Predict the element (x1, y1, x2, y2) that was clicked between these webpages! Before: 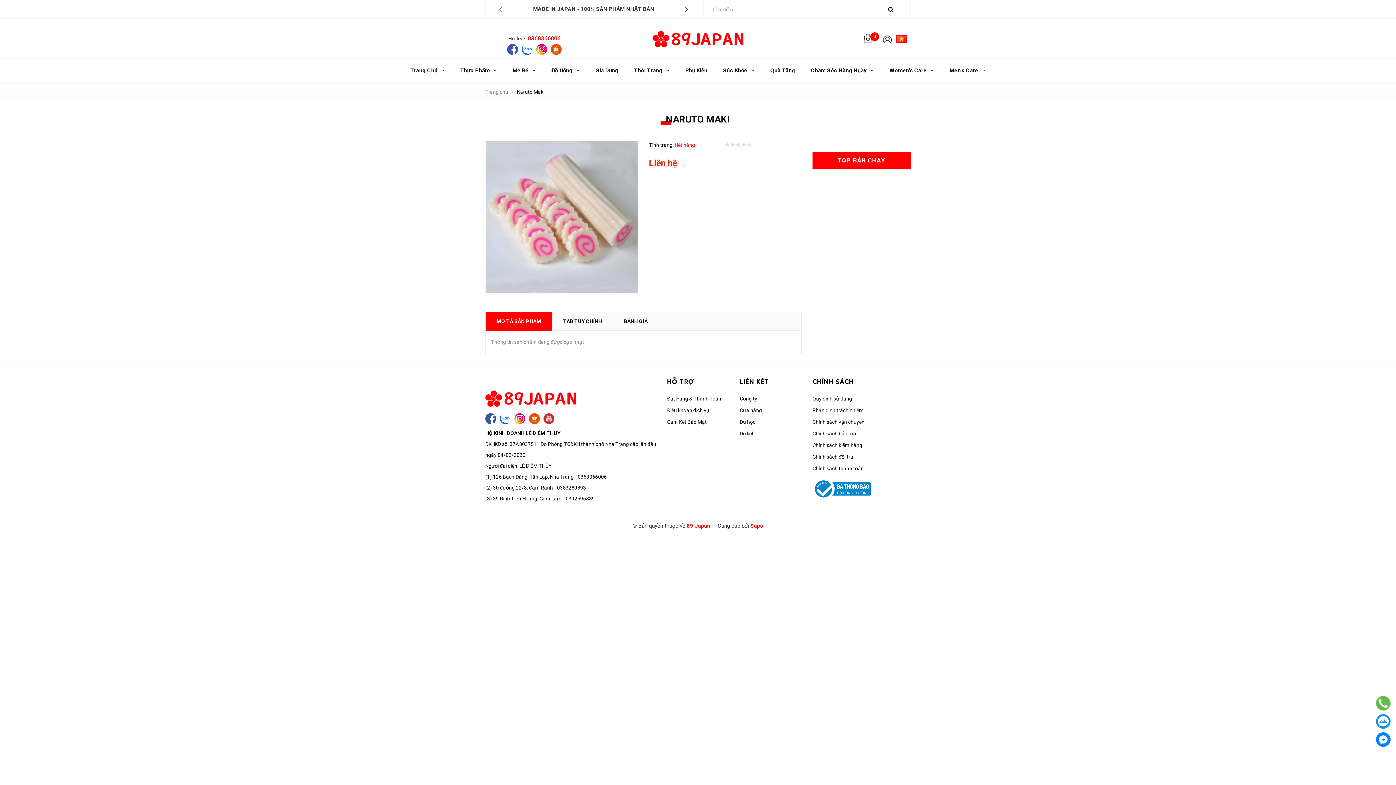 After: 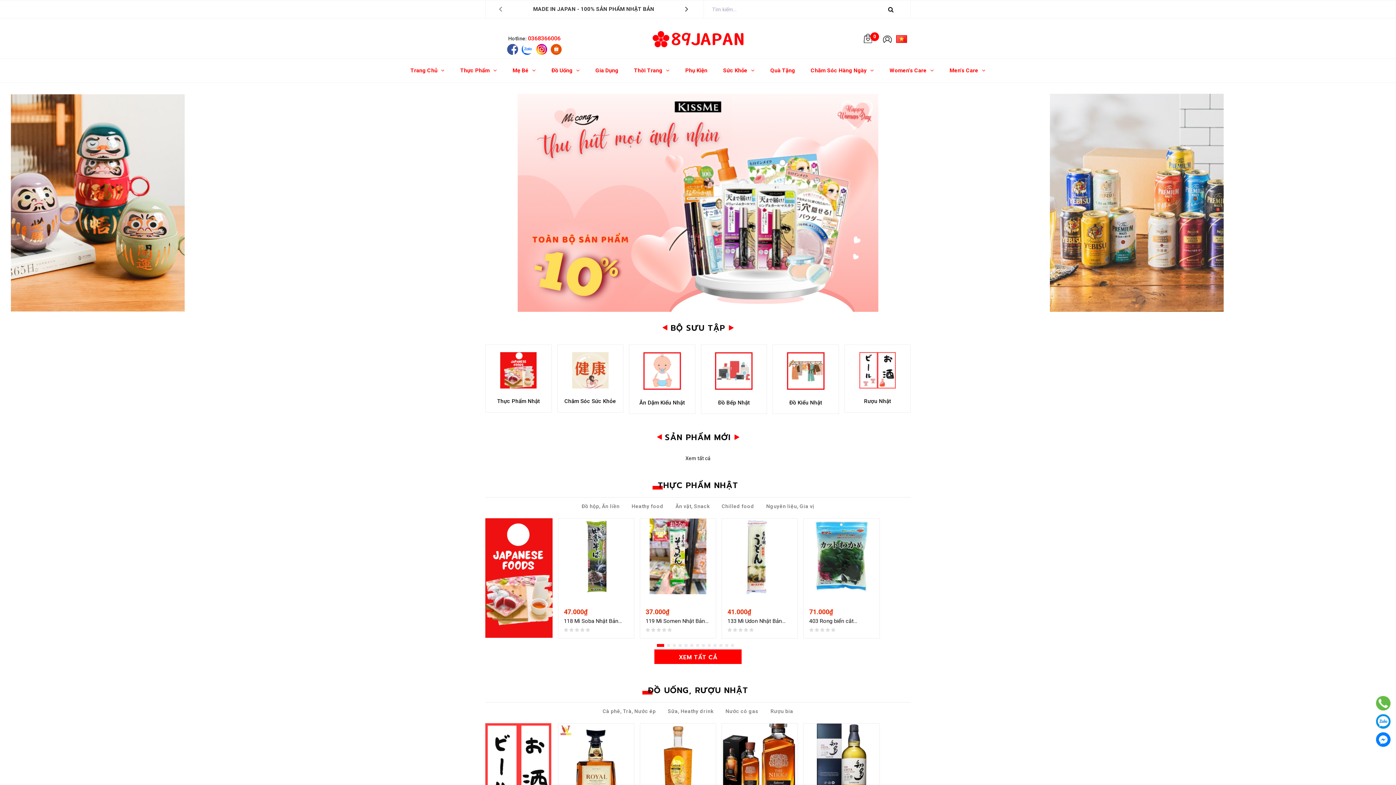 Action: bbox: (505, 58, 543, 82) label: Mẹ Bé